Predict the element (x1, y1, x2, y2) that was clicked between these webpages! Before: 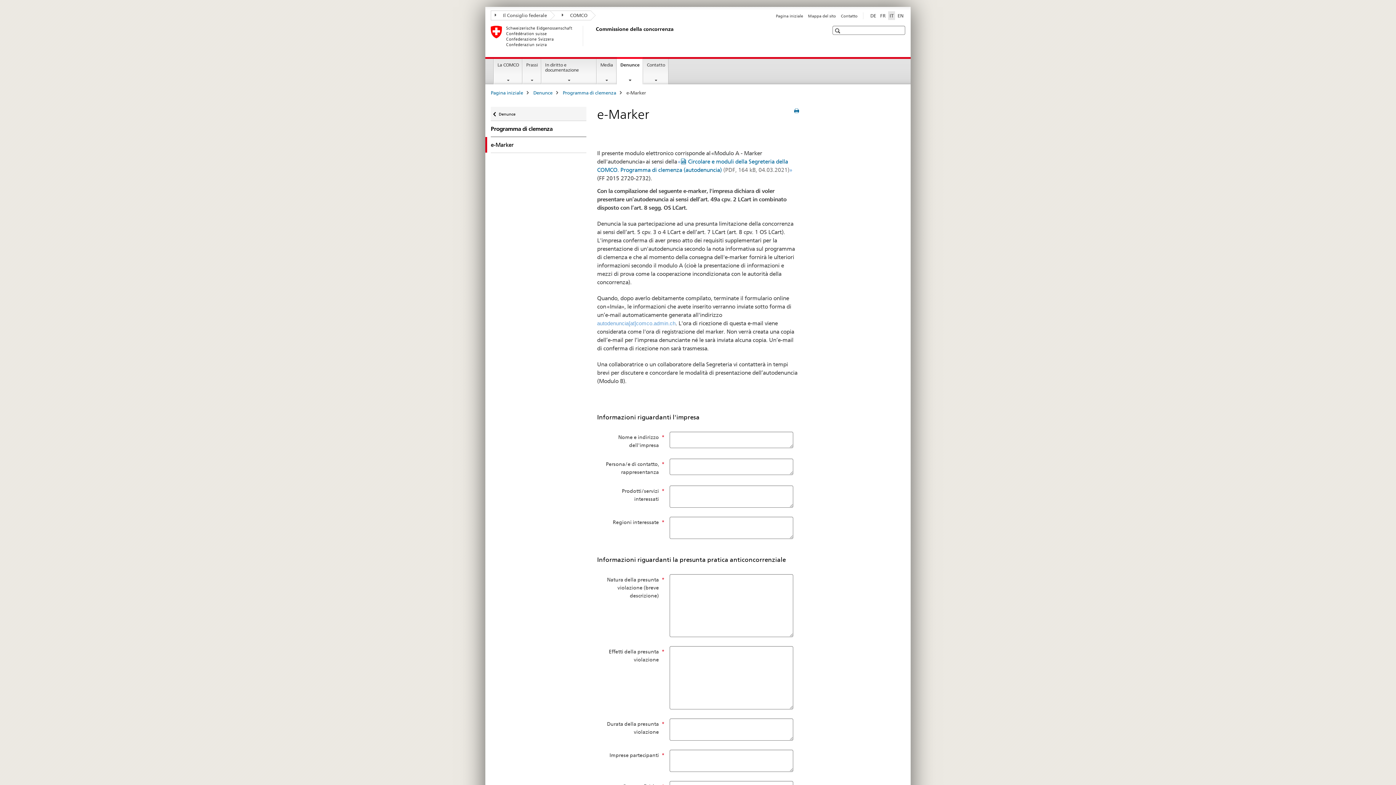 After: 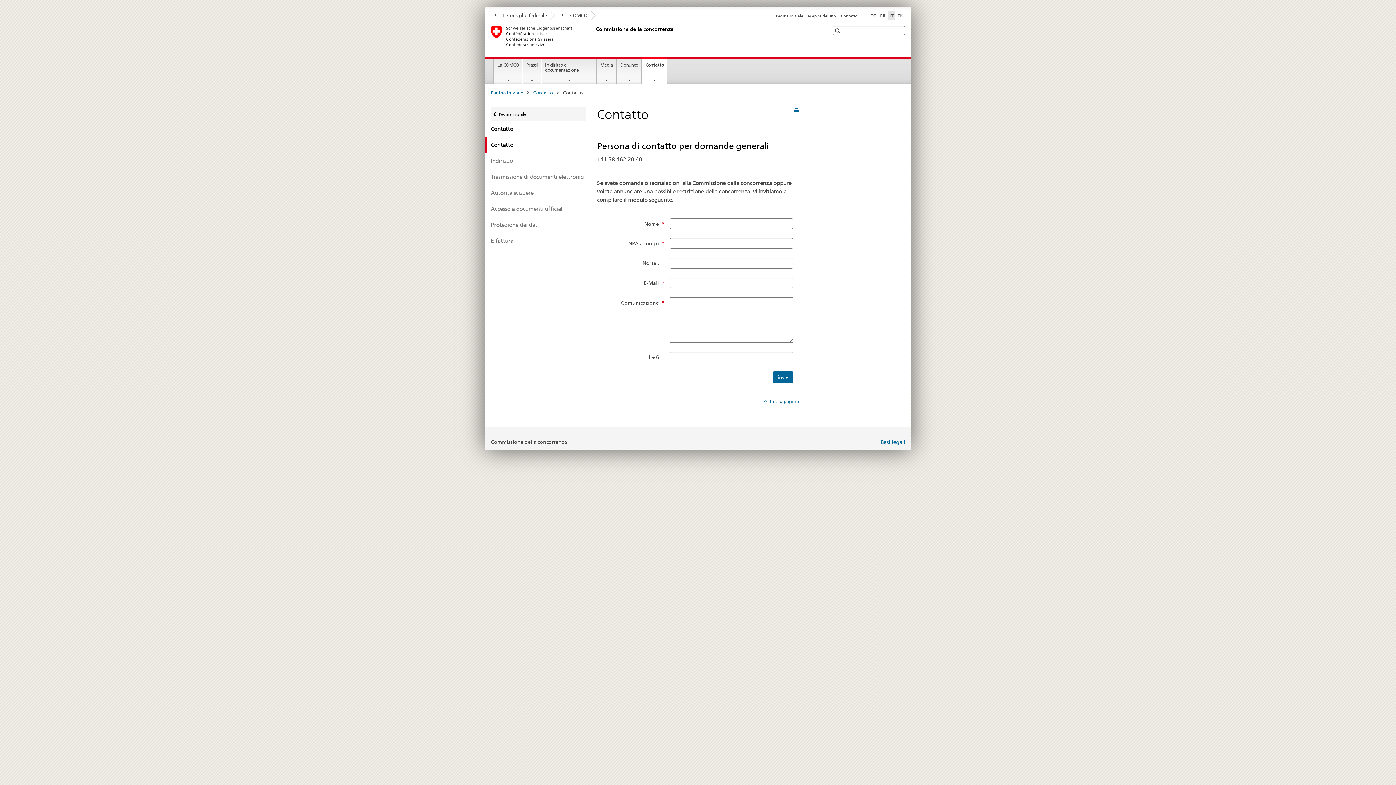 Action: label: Contatto bbox: (841, 13, 857, 18)